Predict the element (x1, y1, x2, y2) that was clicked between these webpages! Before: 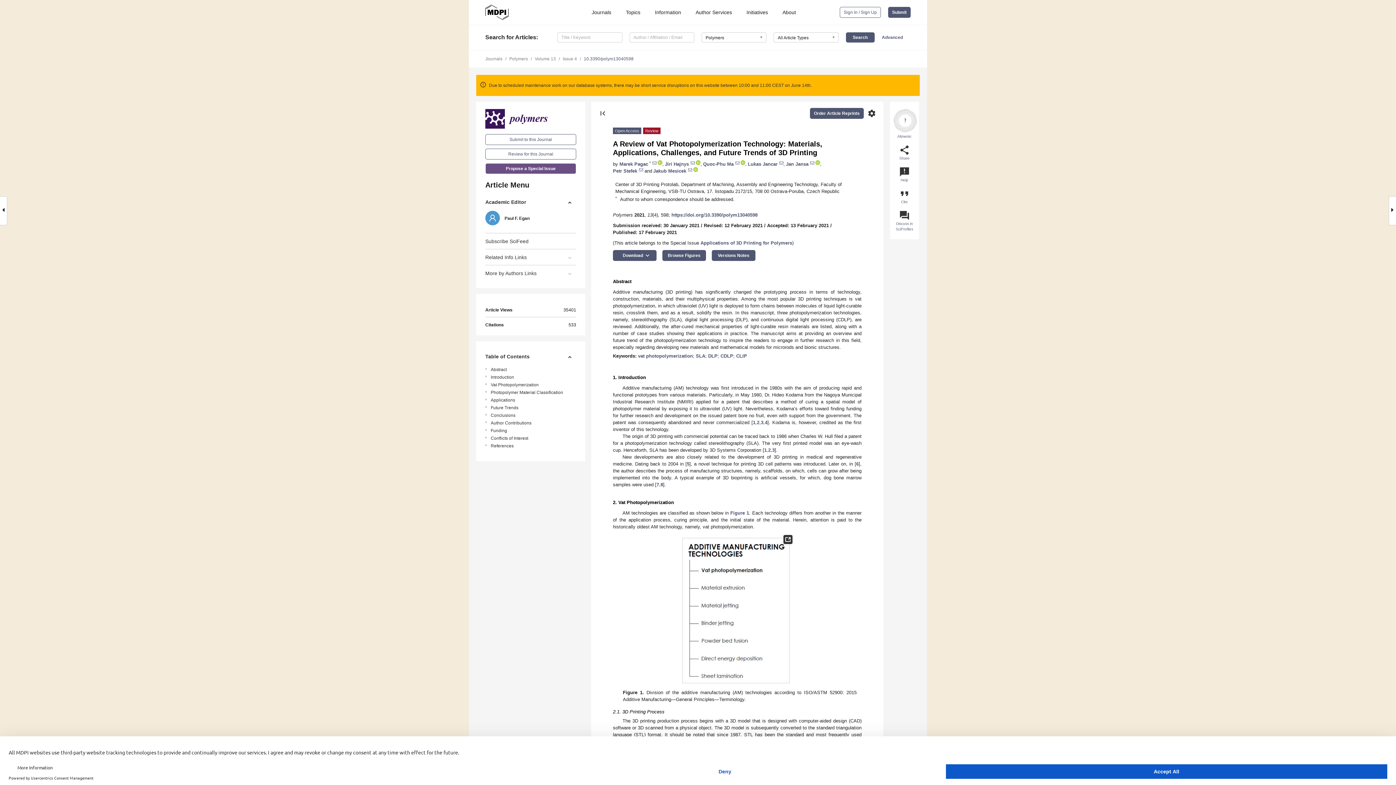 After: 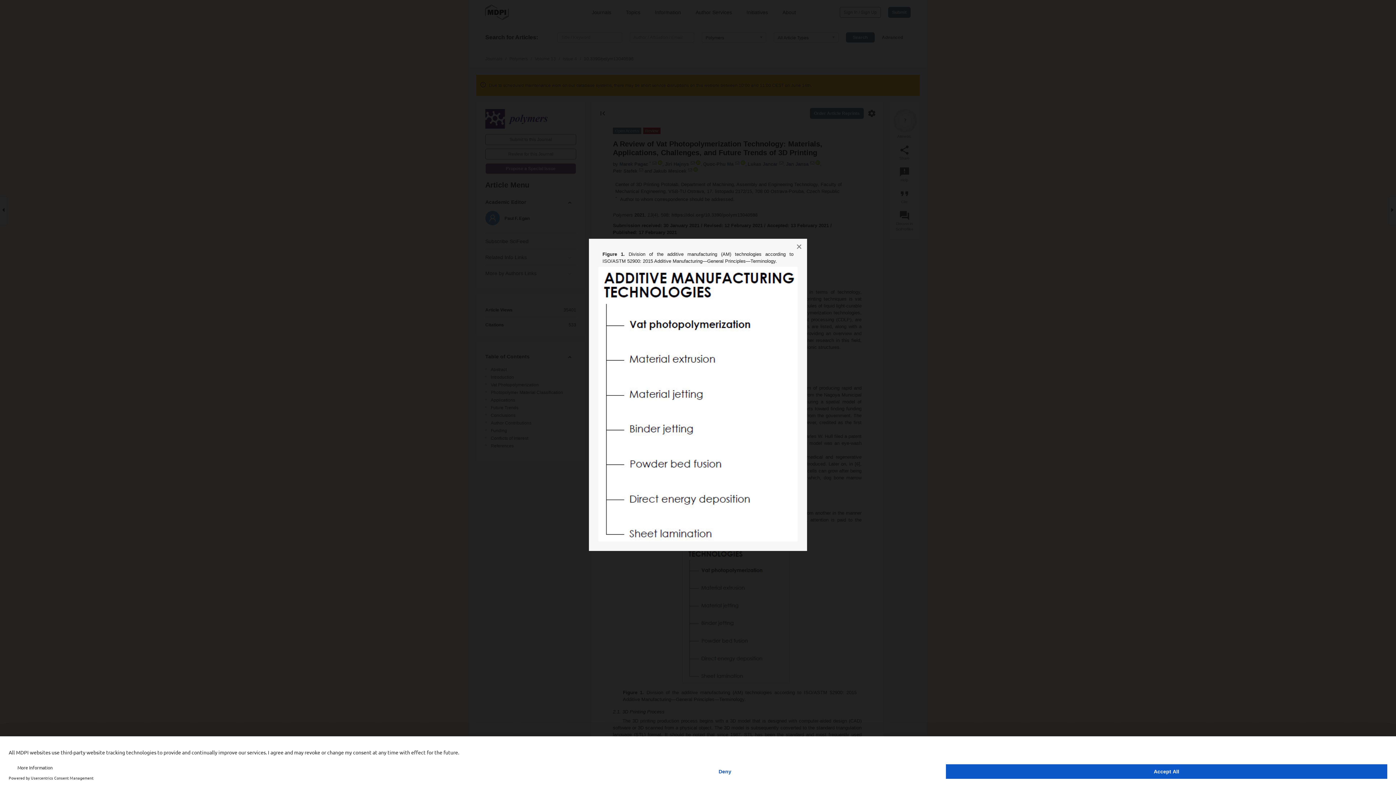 Action: bbox: (783, 535, 792, 544)